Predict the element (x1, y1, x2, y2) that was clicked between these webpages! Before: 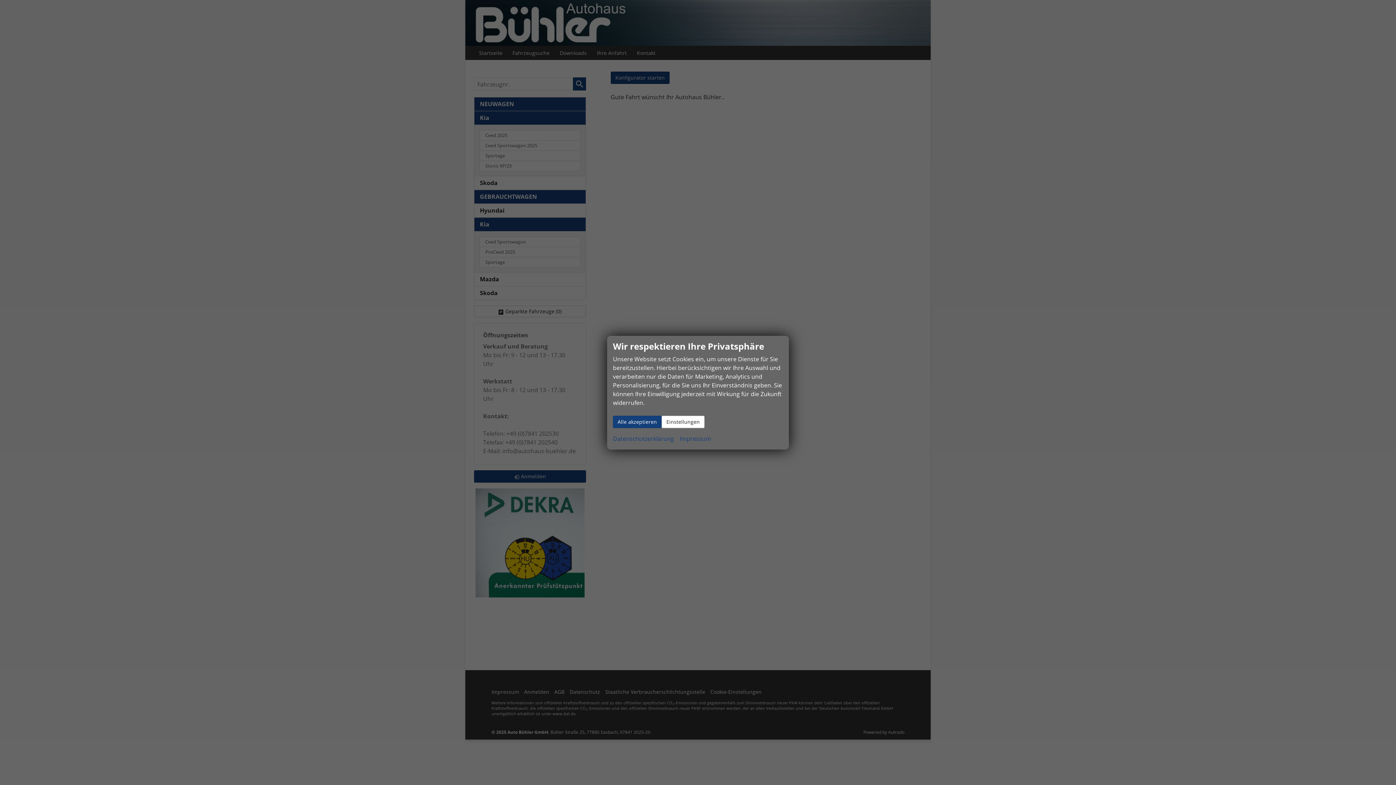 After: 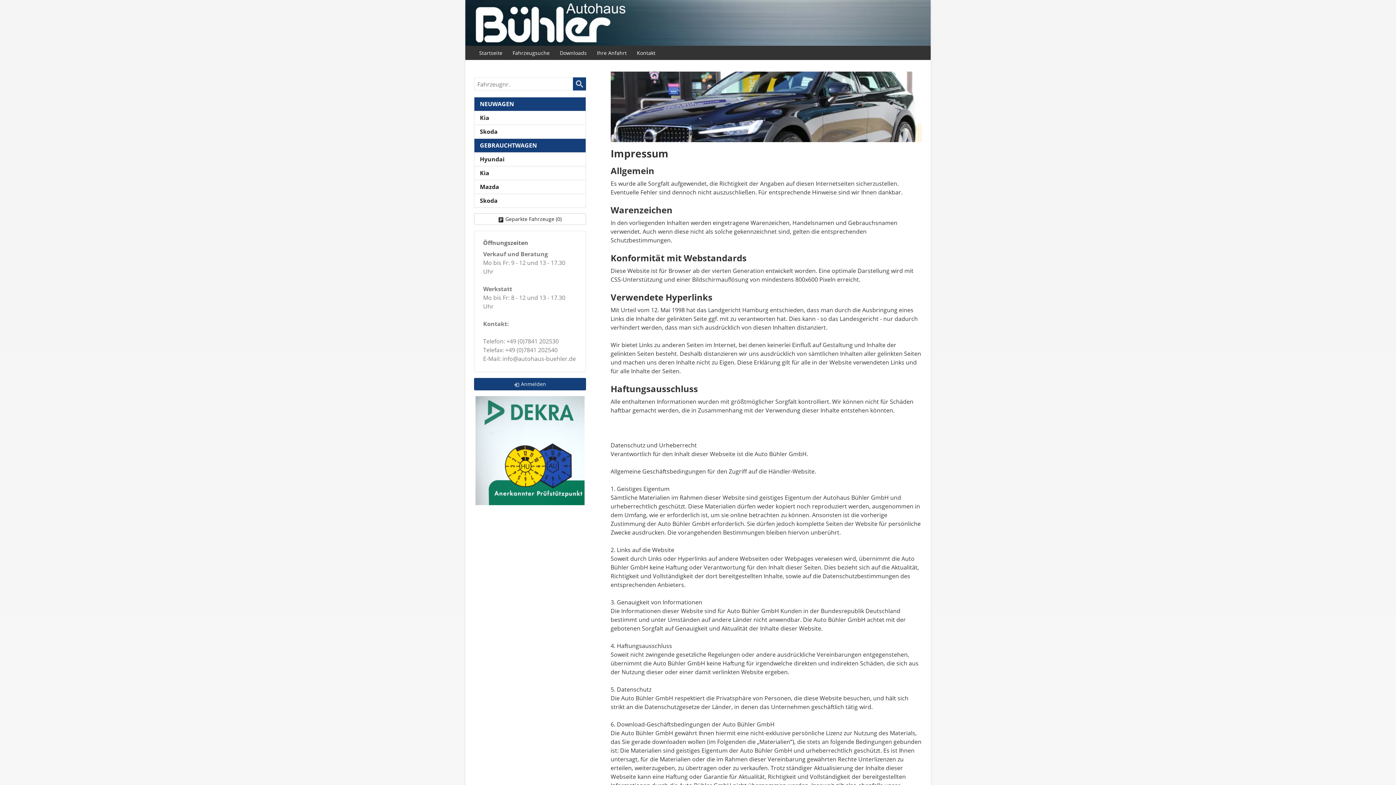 Action: label: Impressum bbox: (680, 434, 711, 443)